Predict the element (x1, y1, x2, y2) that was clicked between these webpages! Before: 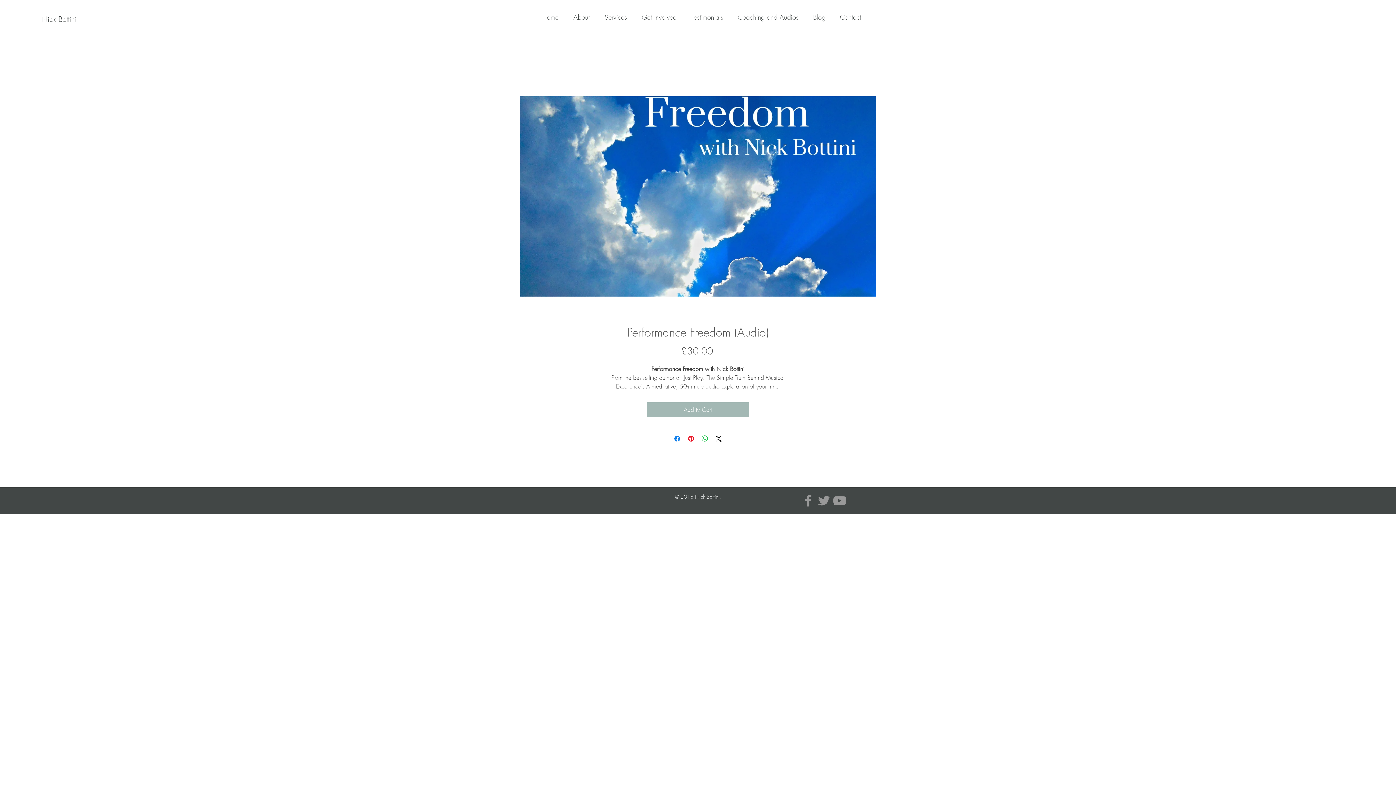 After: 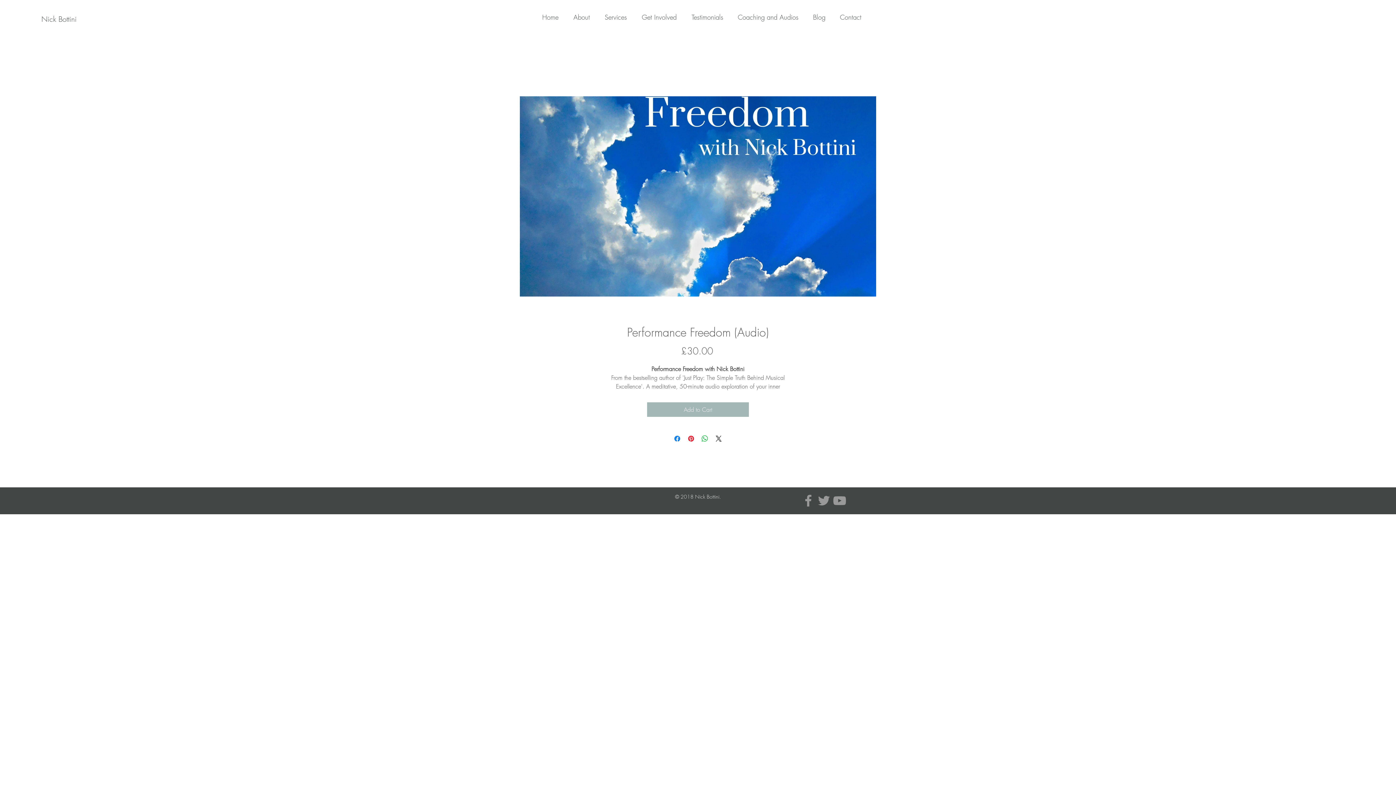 Action: label: Grey Facebook Icon bbox: (800, 493, 816, 508)